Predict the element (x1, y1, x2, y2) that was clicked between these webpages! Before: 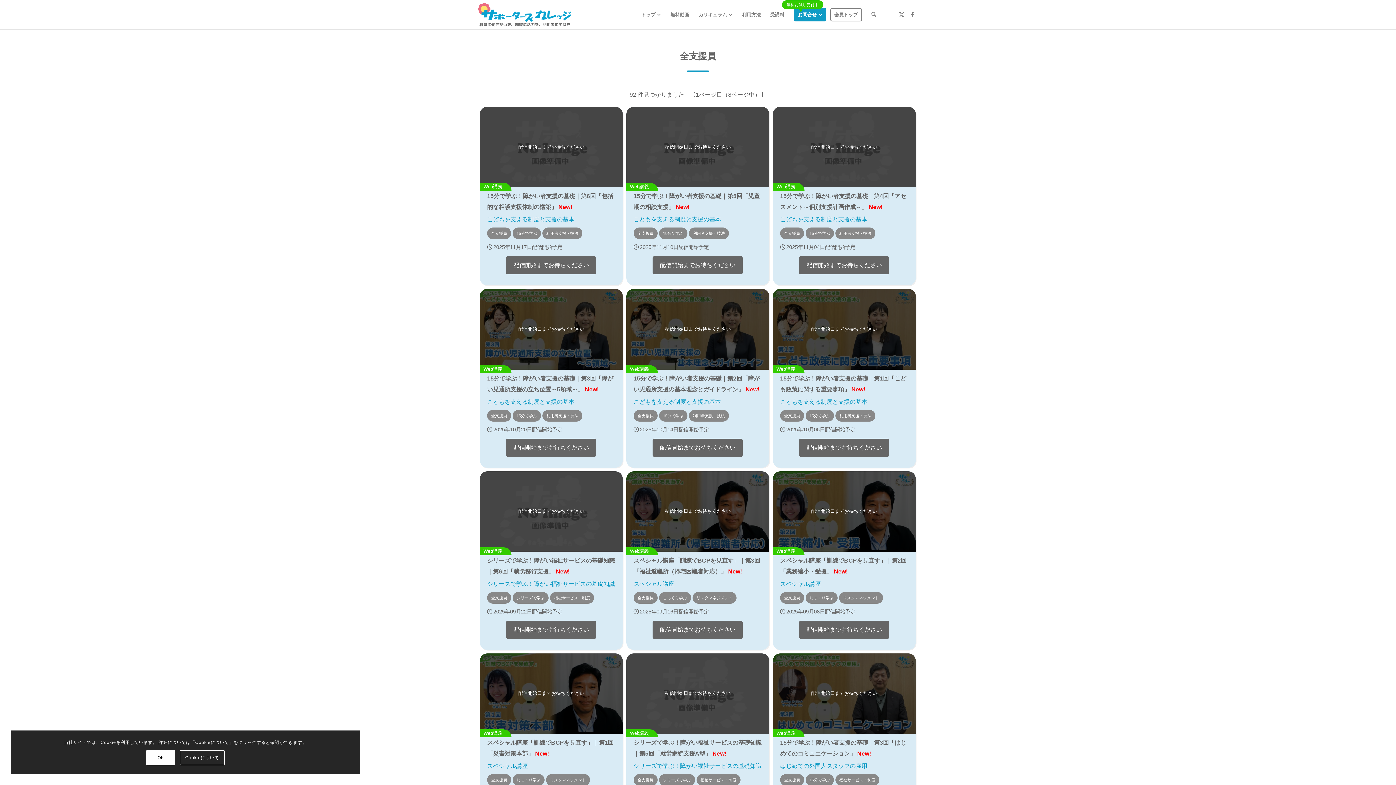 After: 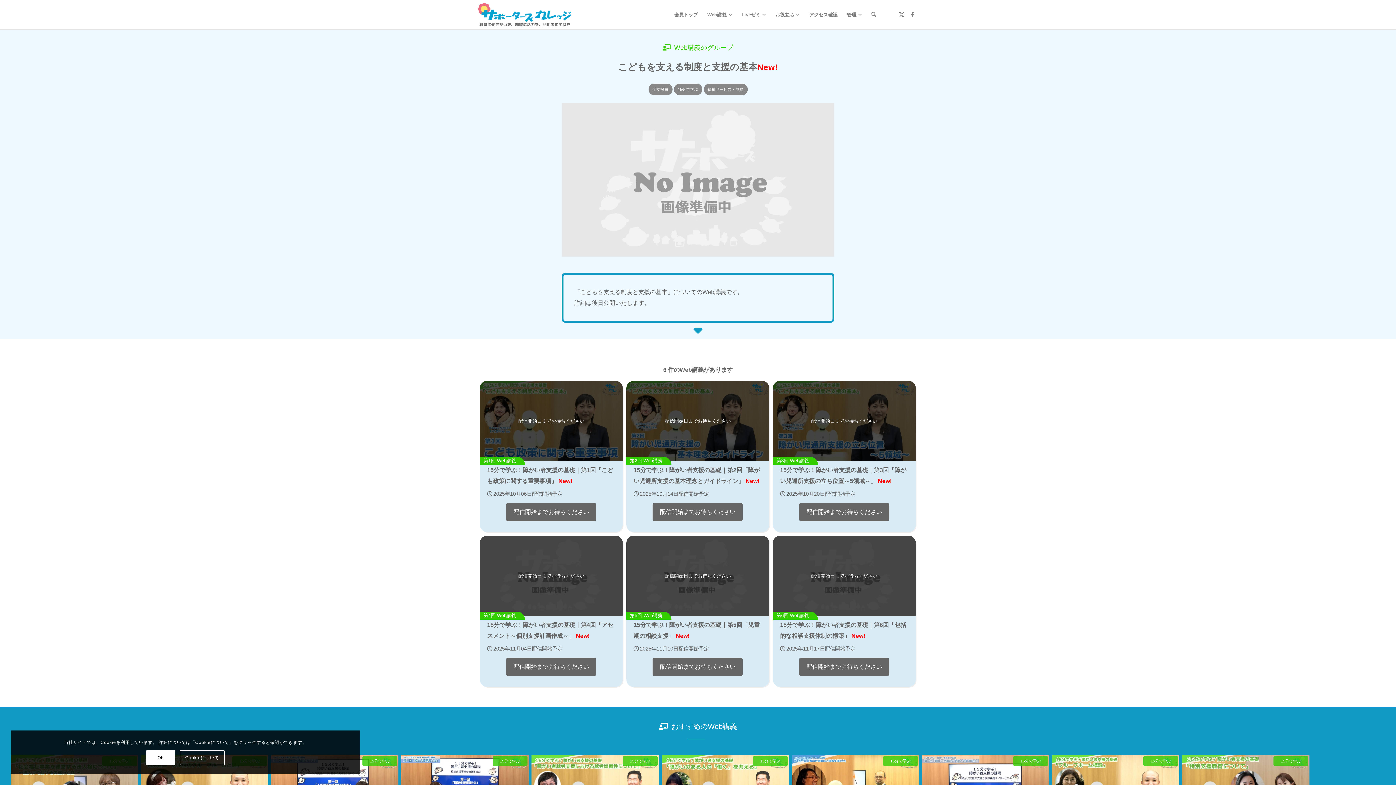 Action: bbox: (633, 216, 721, 222) label: こどもを支える制度と支援の基本